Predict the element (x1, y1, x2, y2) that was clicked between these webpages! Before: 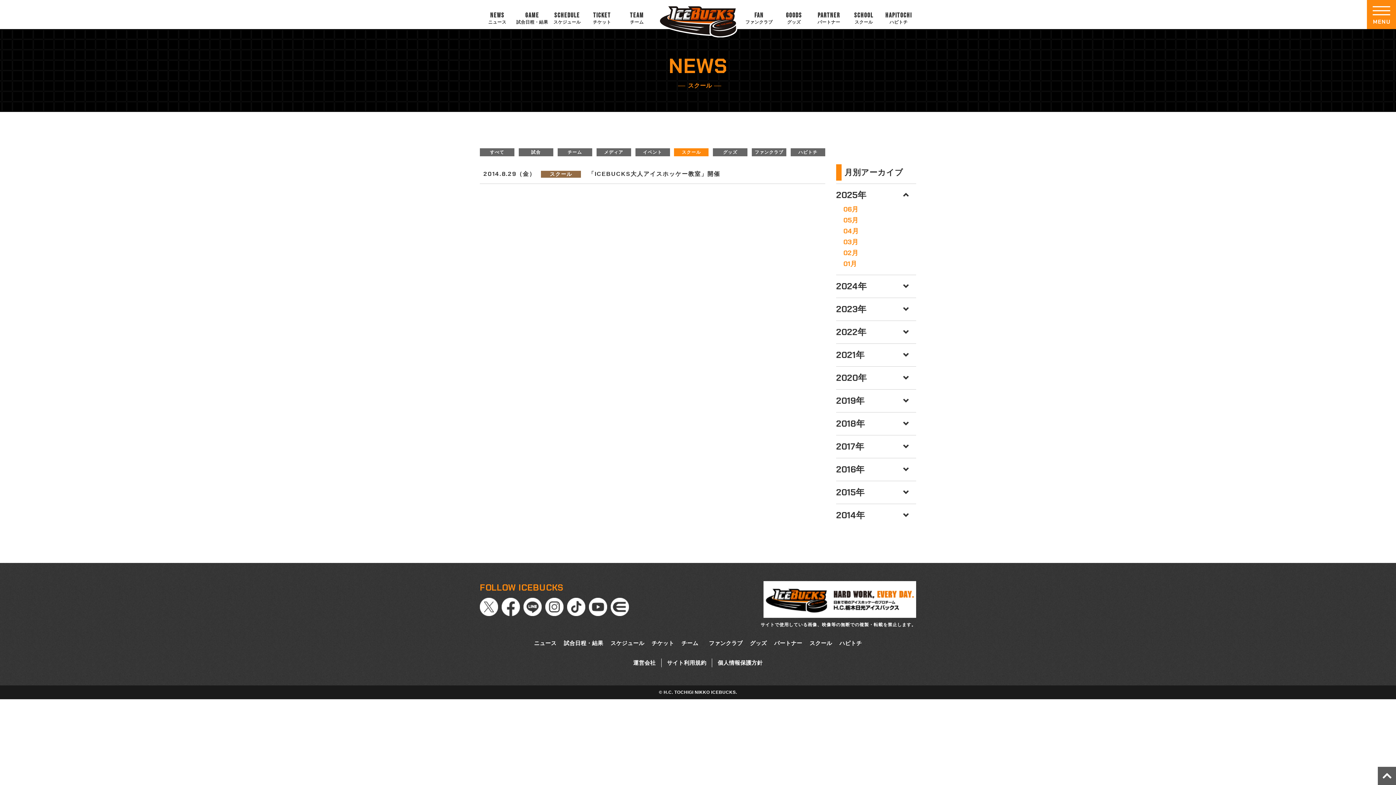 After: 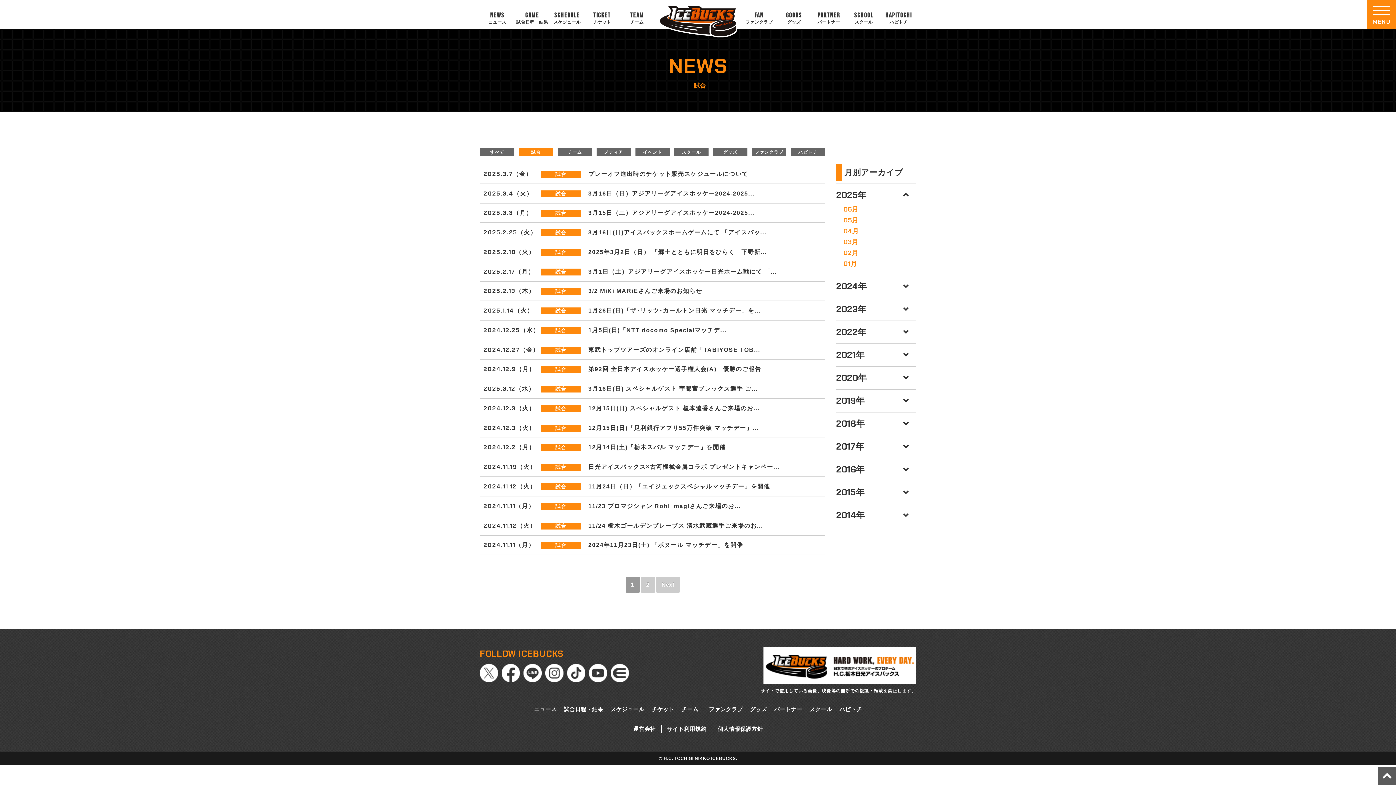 Action: bbox: (519, 149, 552, 155) label: 試合